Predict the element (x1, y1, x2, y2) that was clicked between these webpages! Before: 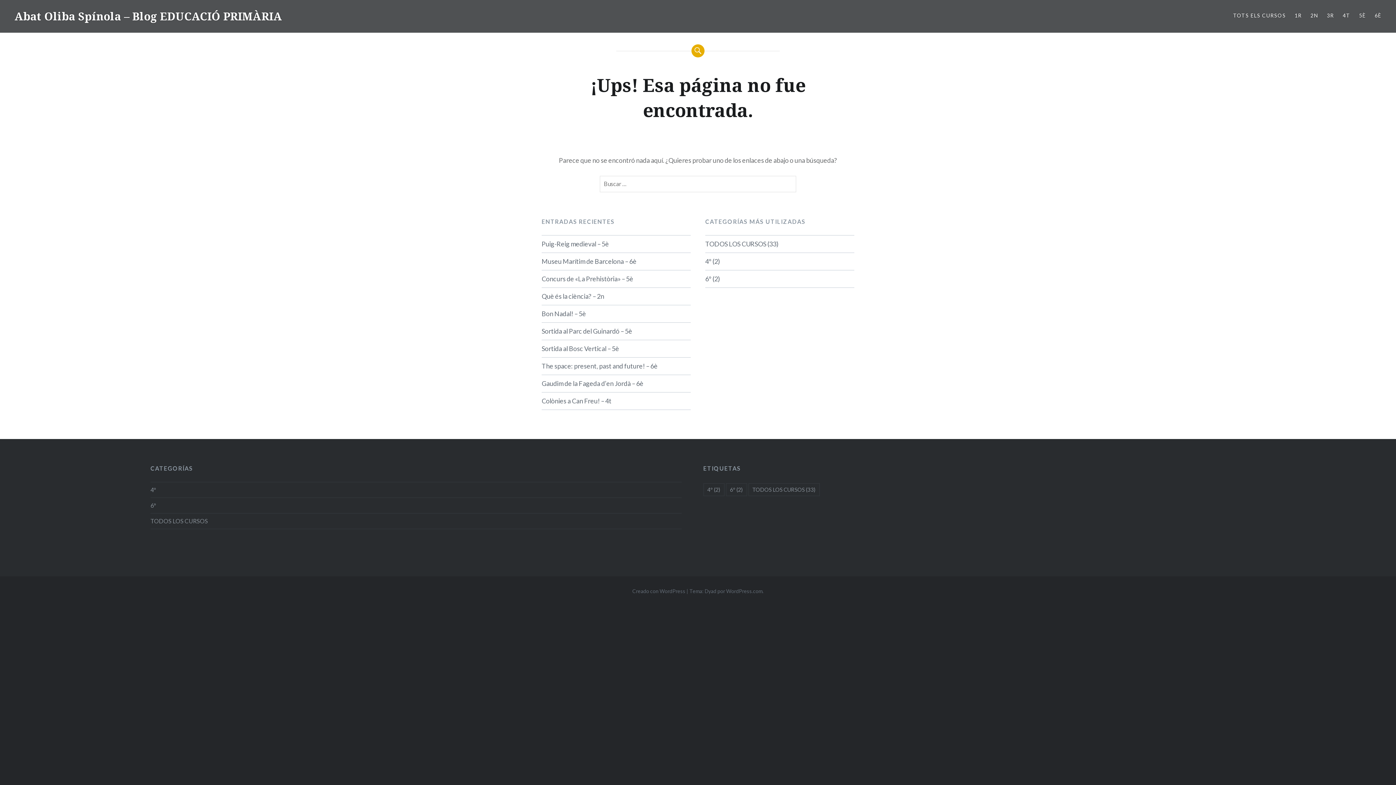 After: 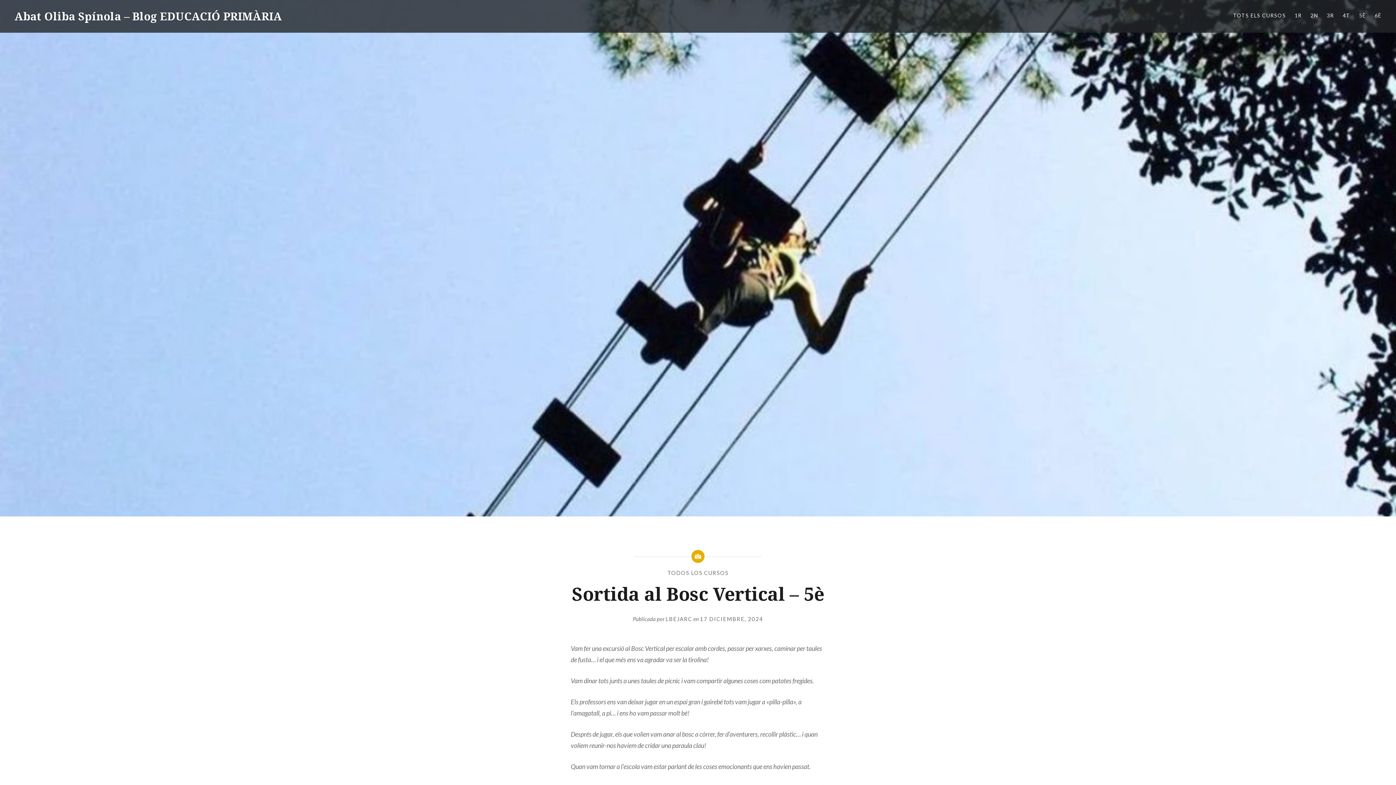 Action: bbox: (541, 343, 690, 354) label: Sortida al Bosc Vertical – 5è